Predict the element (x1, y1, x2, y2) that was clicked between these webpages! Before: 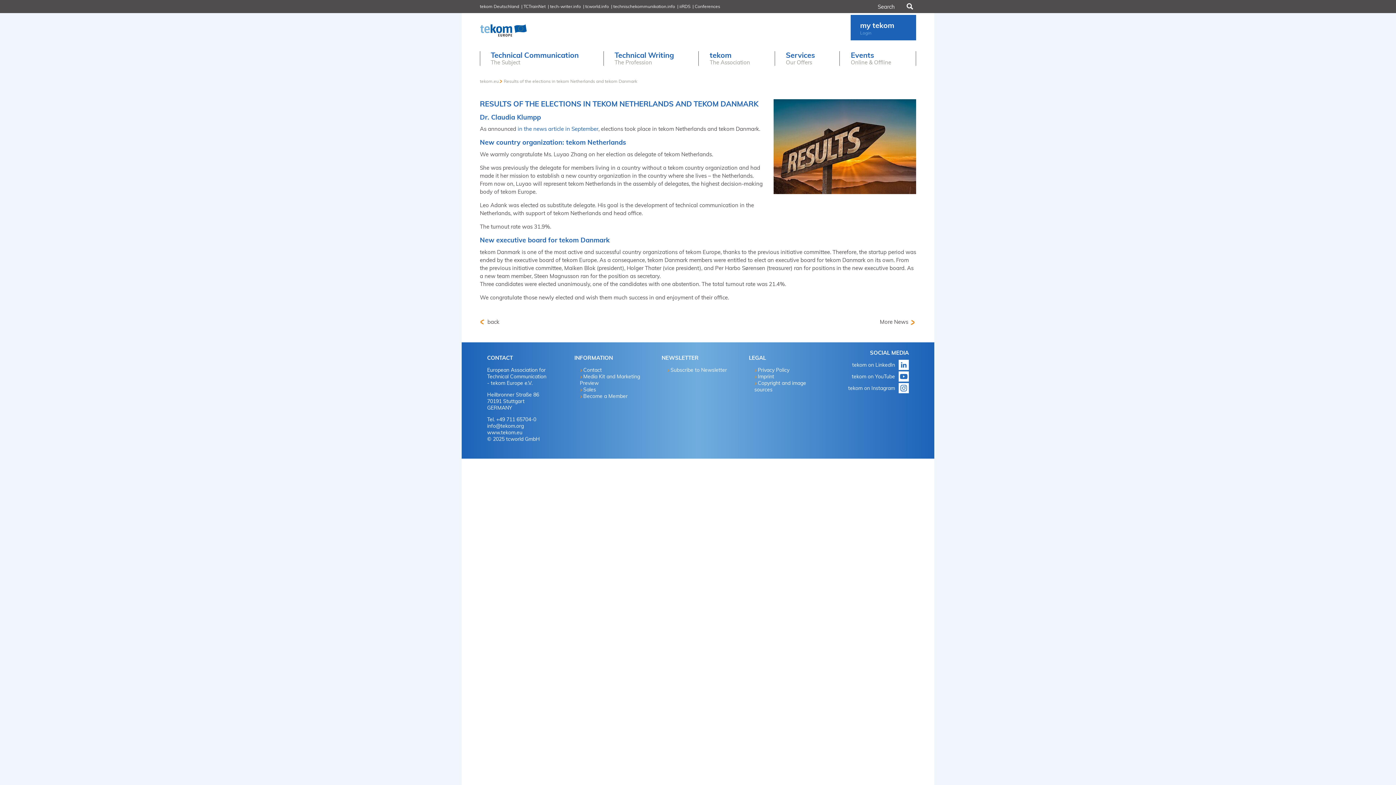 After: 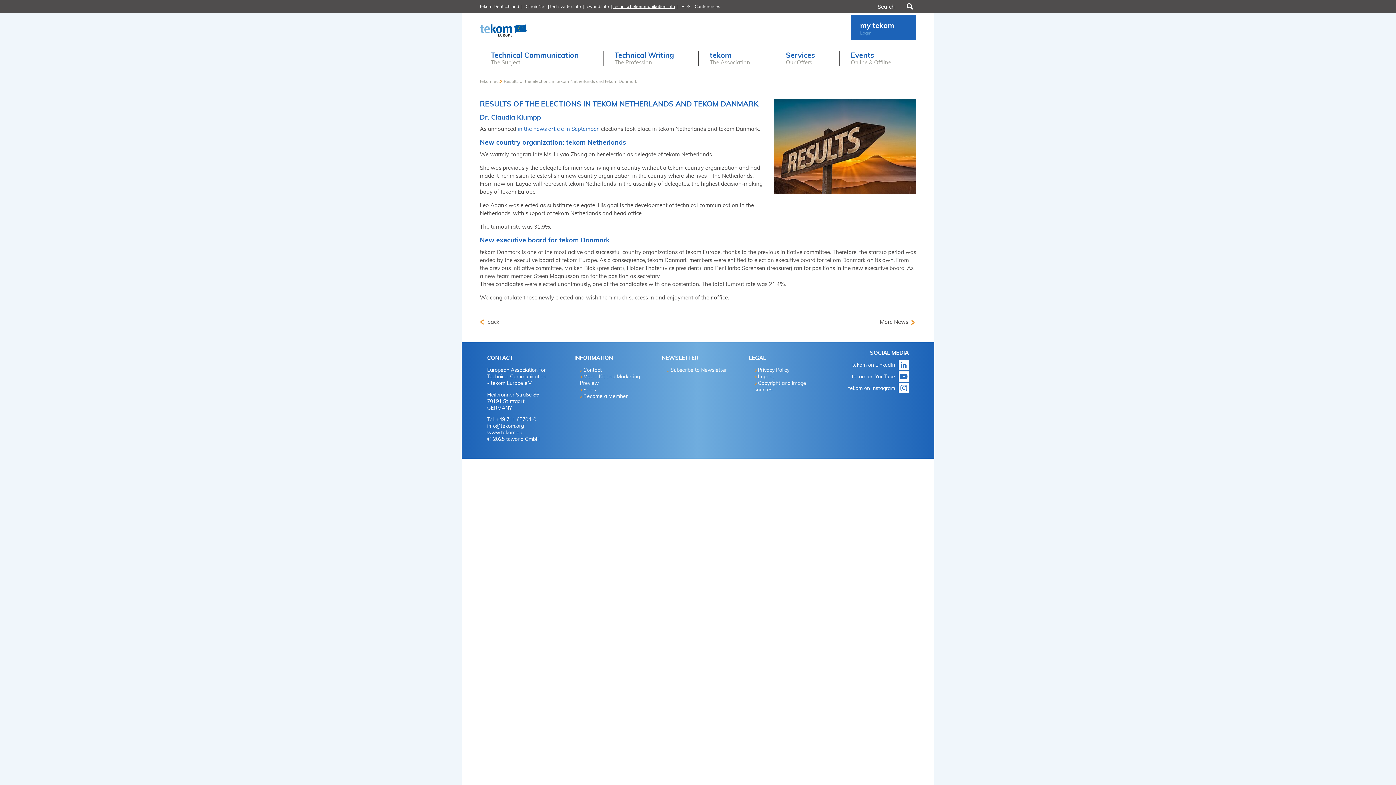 Action: bbox: (613, 3, 675, 9) label: technischekommunikation.info